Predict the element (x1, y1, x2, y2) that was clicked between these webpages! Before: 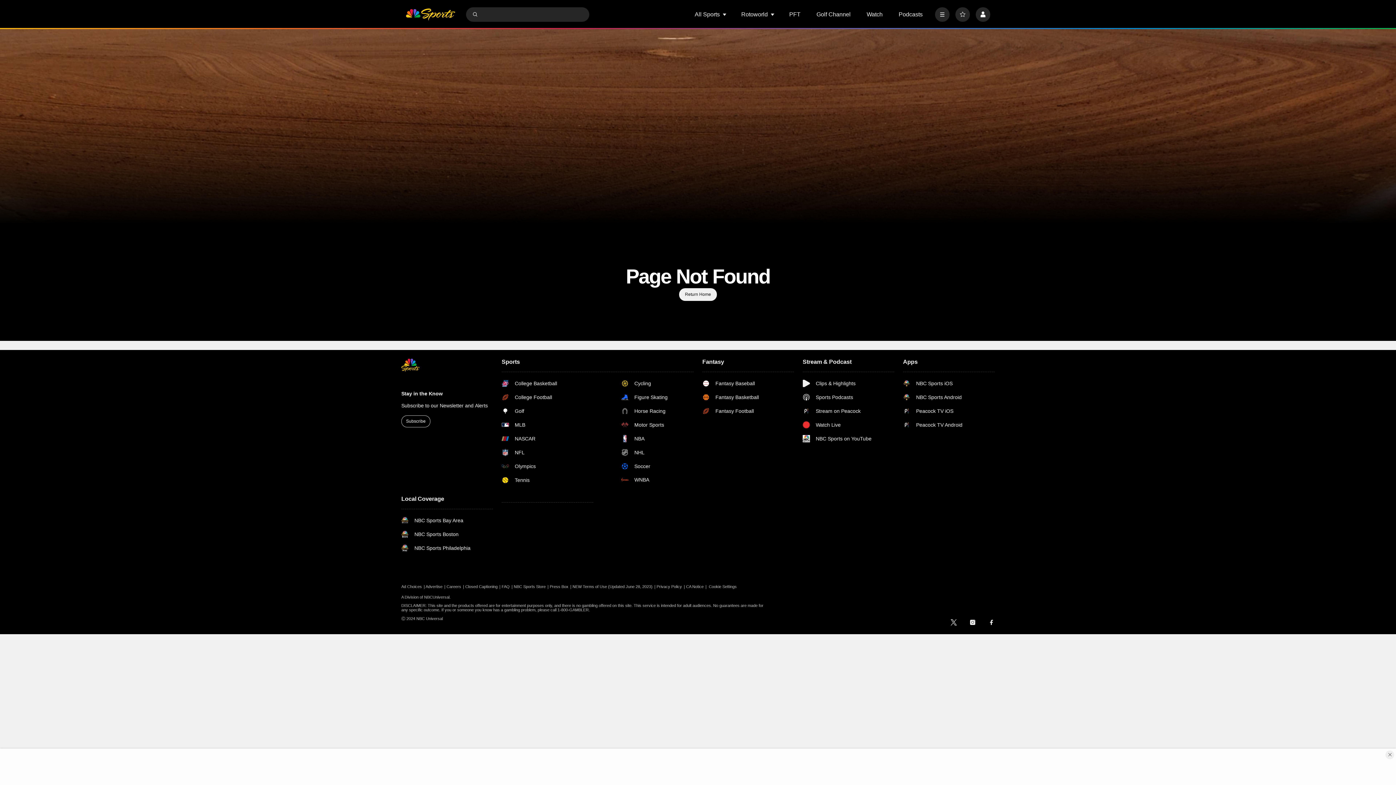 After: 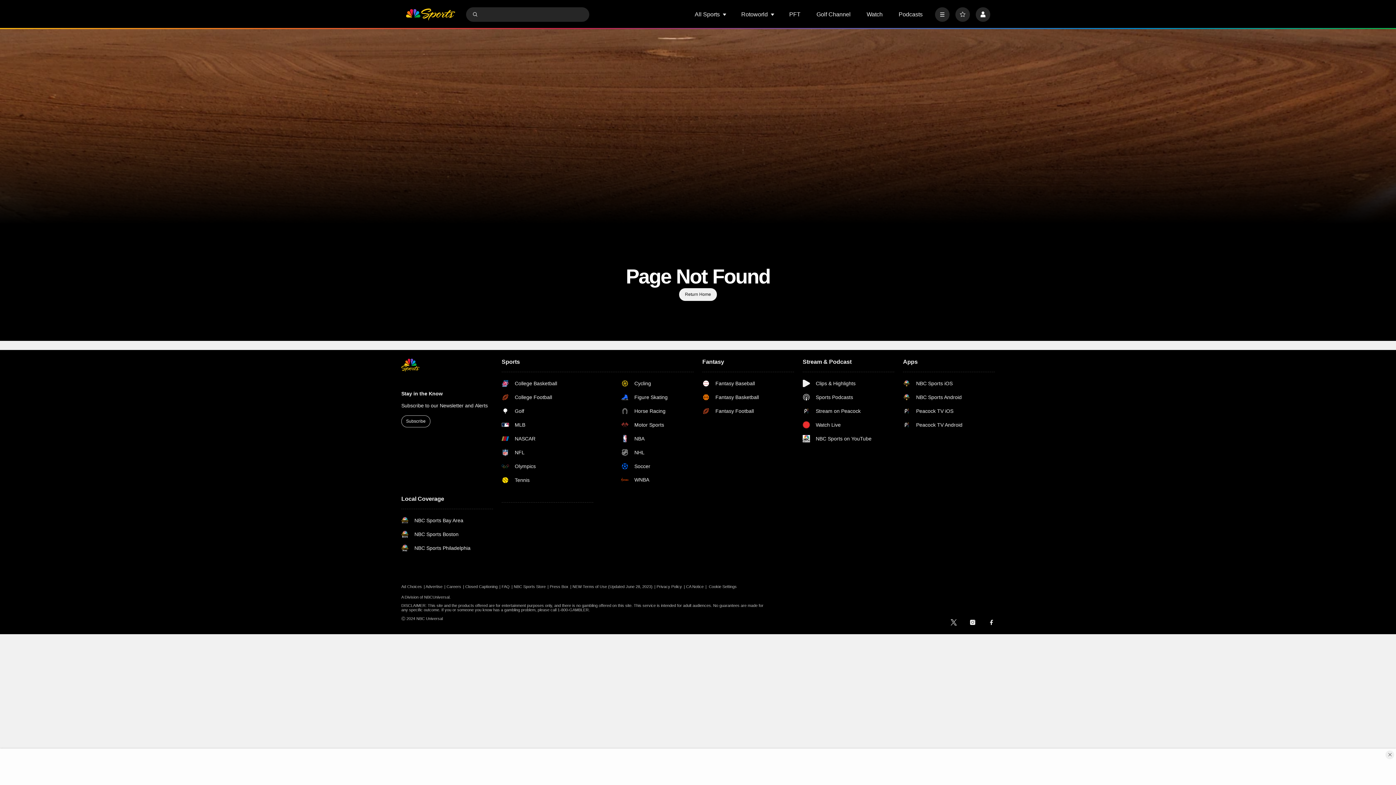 Action: label: instagram bbox: (969, 619, 976, 625)